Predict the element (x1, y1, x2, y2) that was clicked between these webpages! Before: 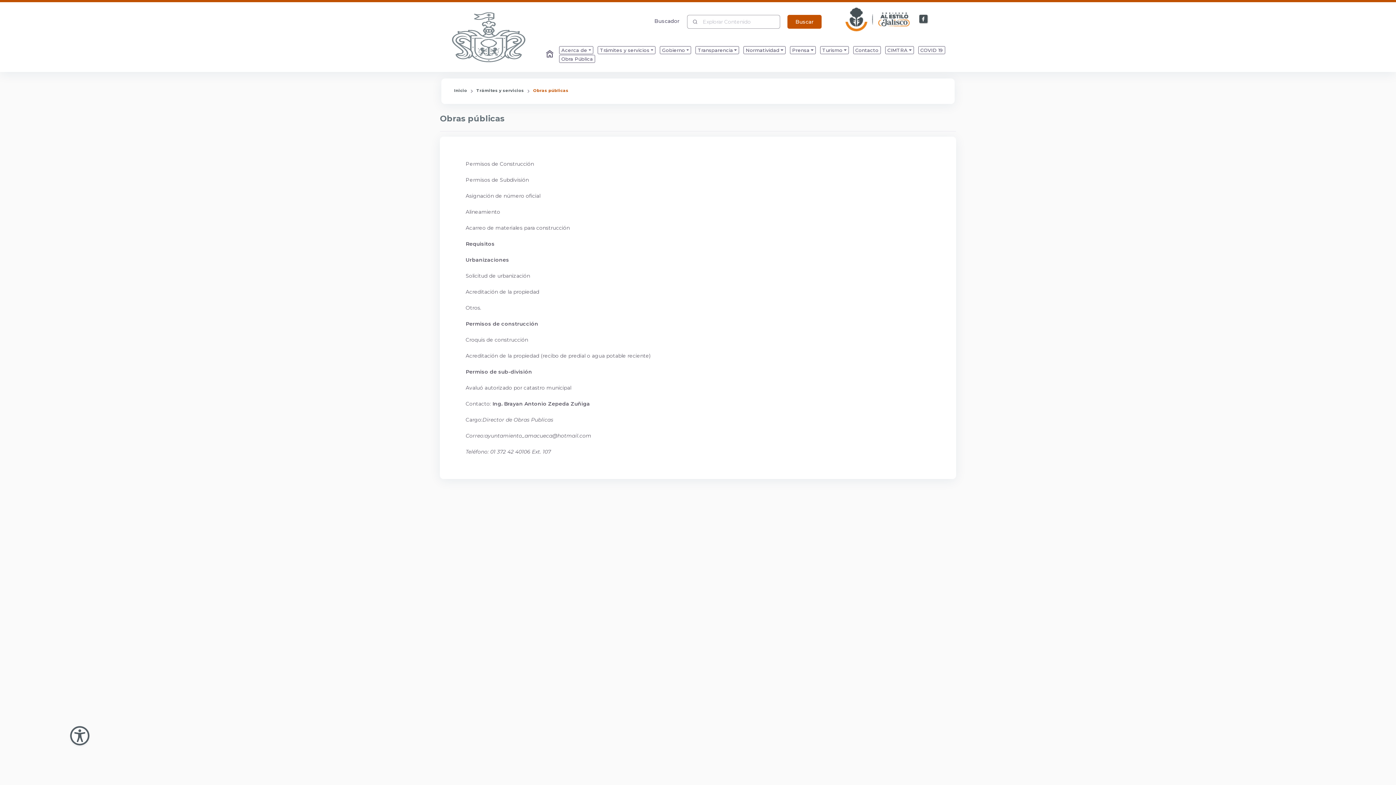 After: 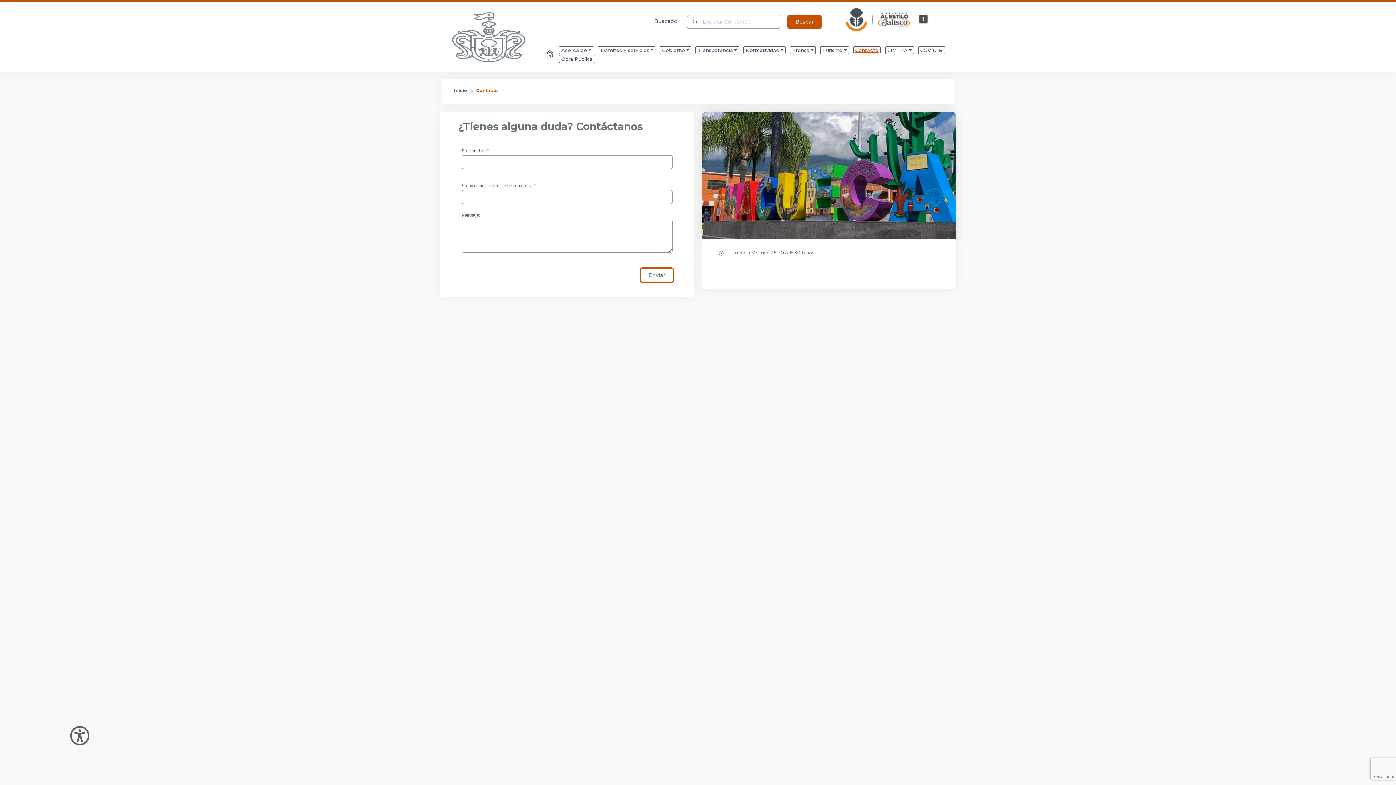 Action: bbox: (853, 46, 881, 54) label: Enlace que redirige a la página de Contacto